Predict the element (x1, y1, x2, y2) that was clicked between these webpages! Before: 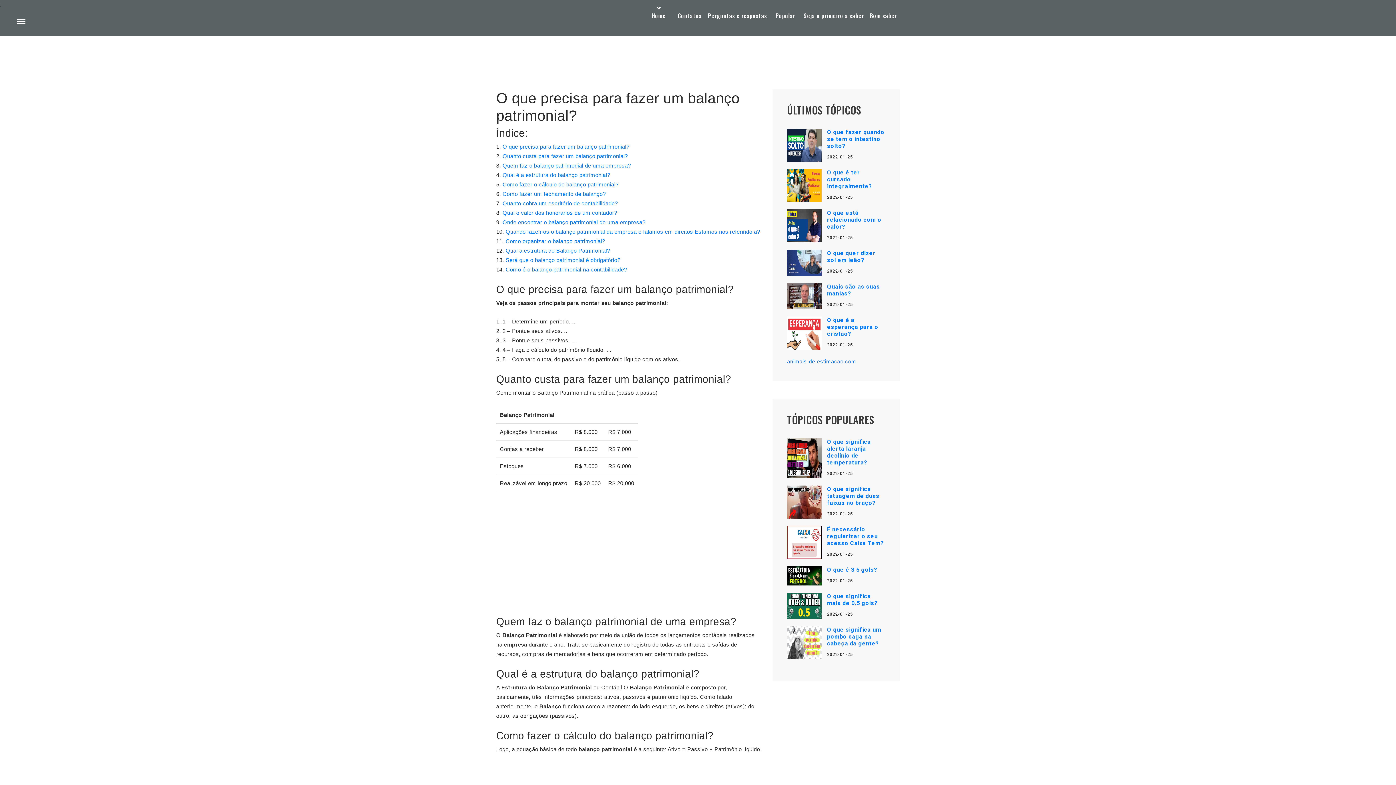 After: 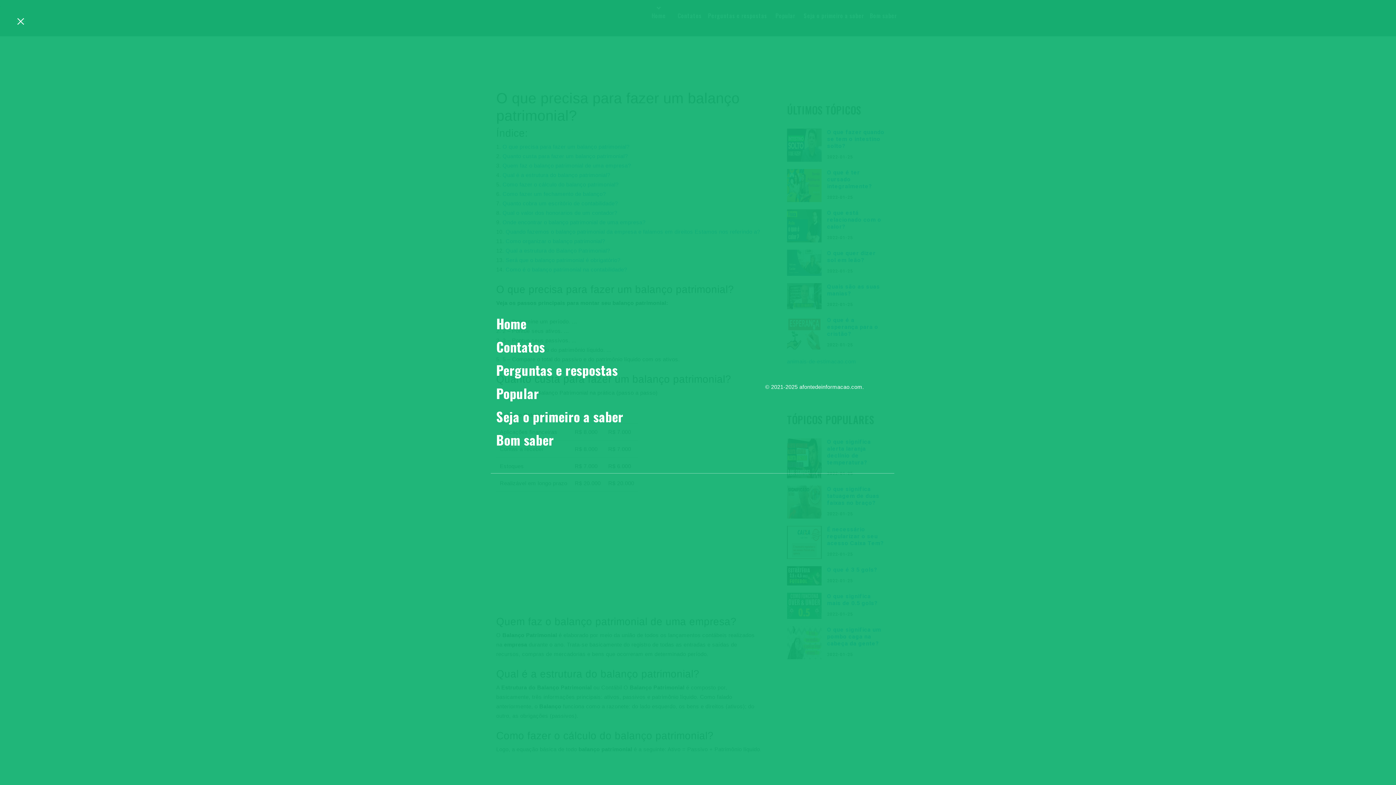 Action: bbox: (14, 16, 27, 26)